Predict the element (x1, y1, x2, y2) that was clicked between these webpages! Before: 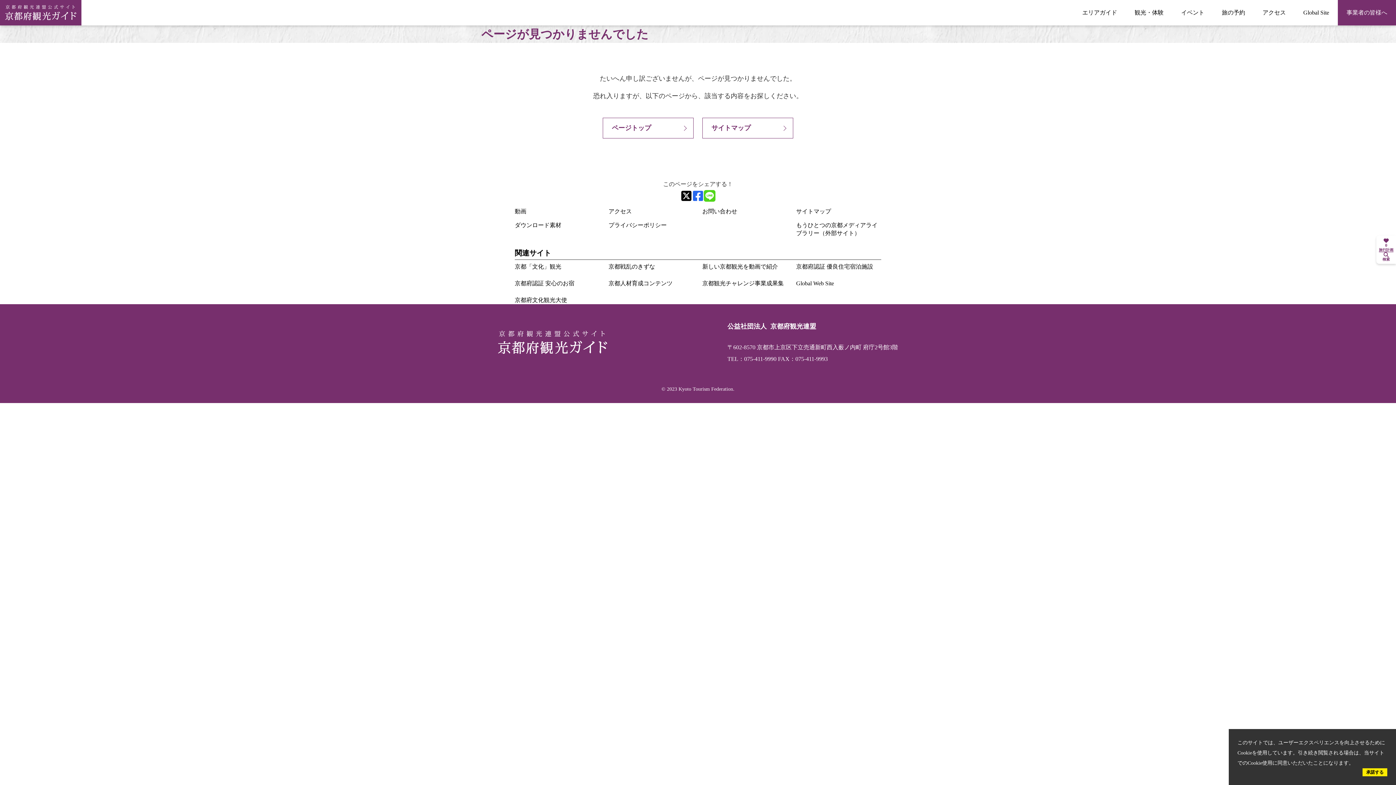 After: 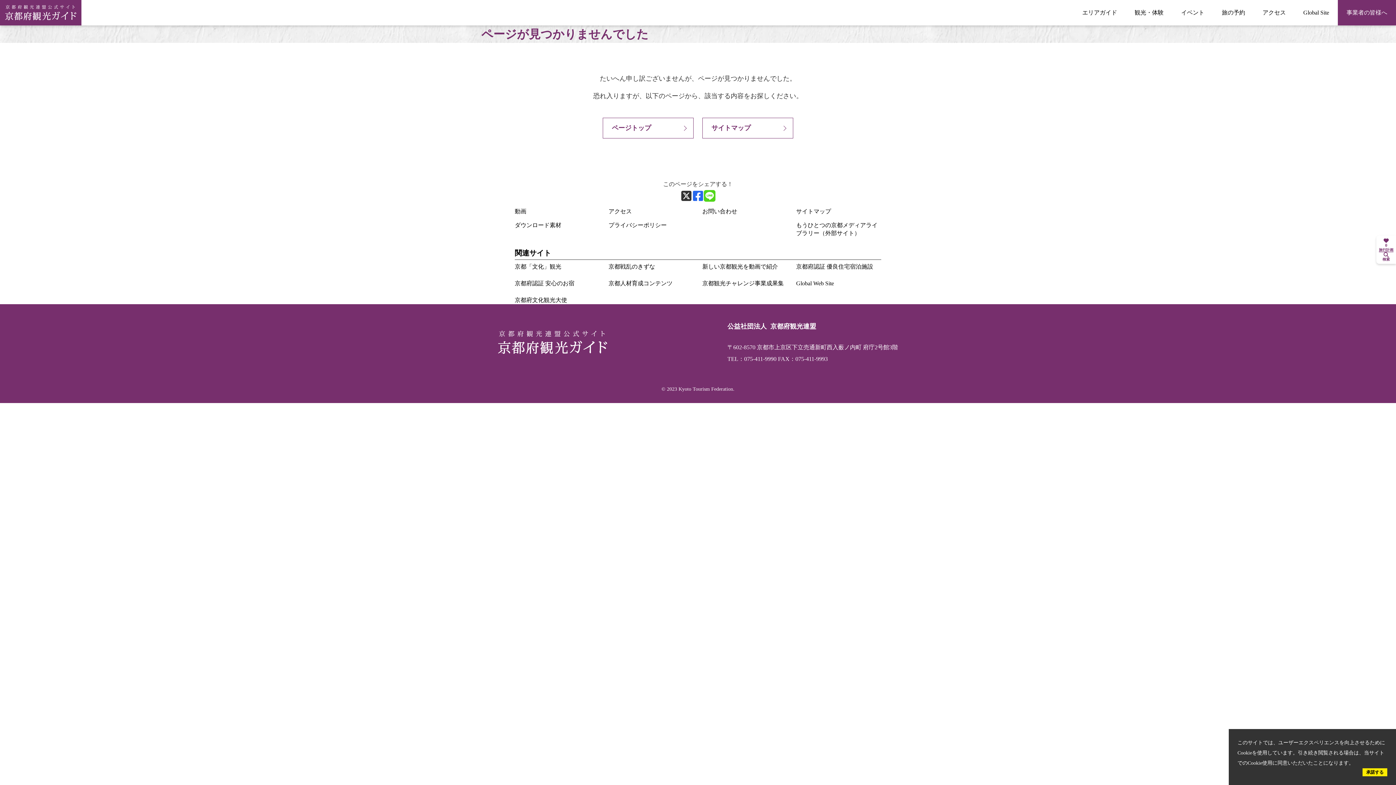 Action: label: X bbox: (680, 190, 692, 201)